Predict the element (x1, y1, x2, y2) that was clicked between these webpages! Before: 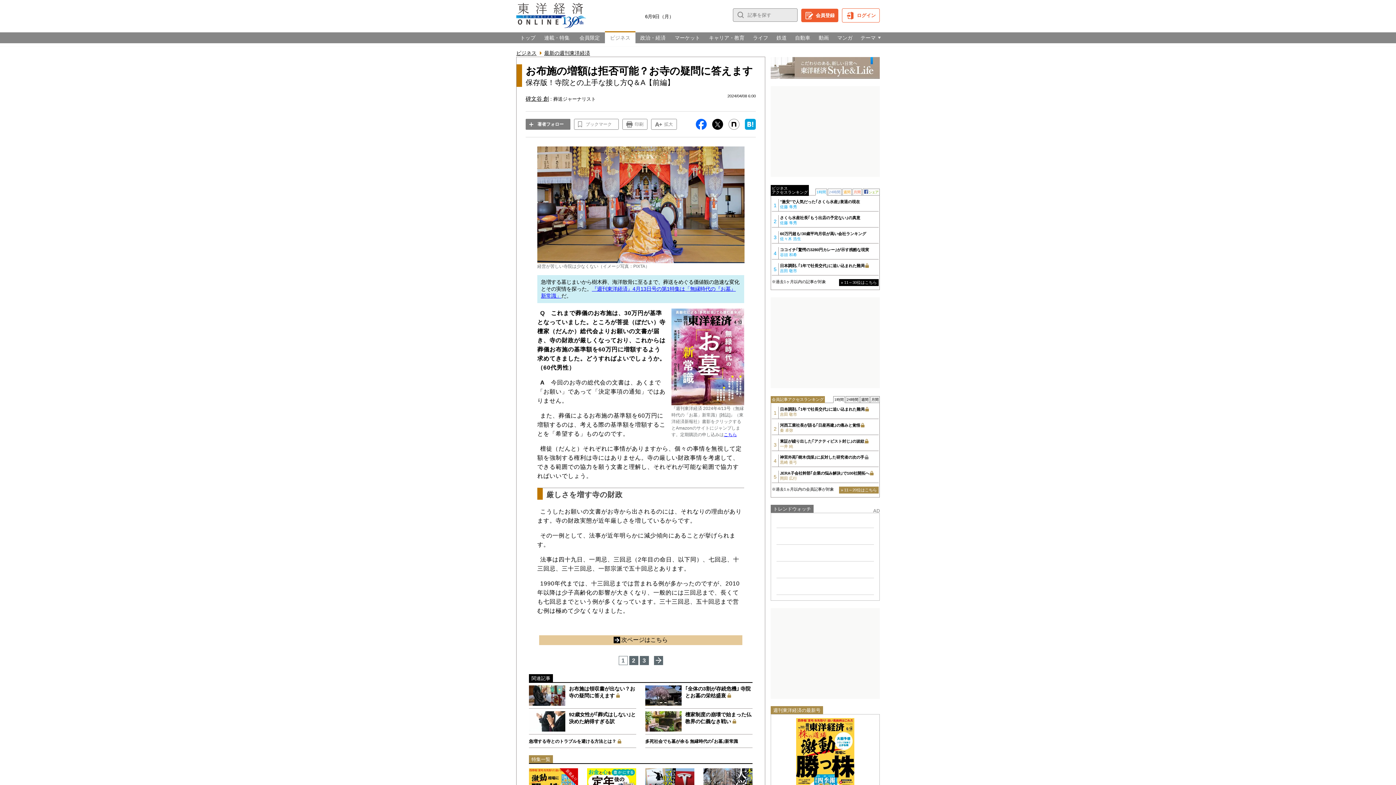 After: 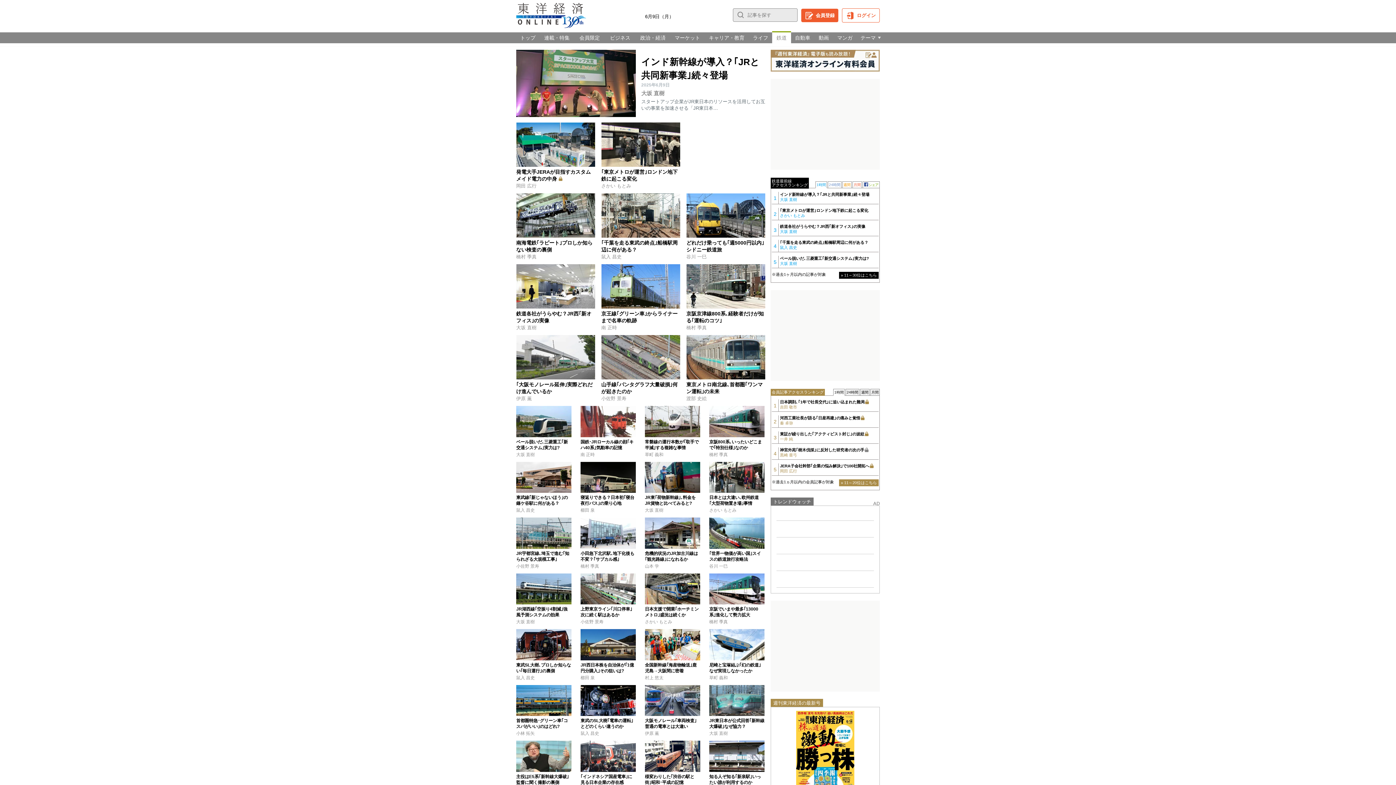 Action: label: 鉄道 bbox: (772, 32, 791, 43)